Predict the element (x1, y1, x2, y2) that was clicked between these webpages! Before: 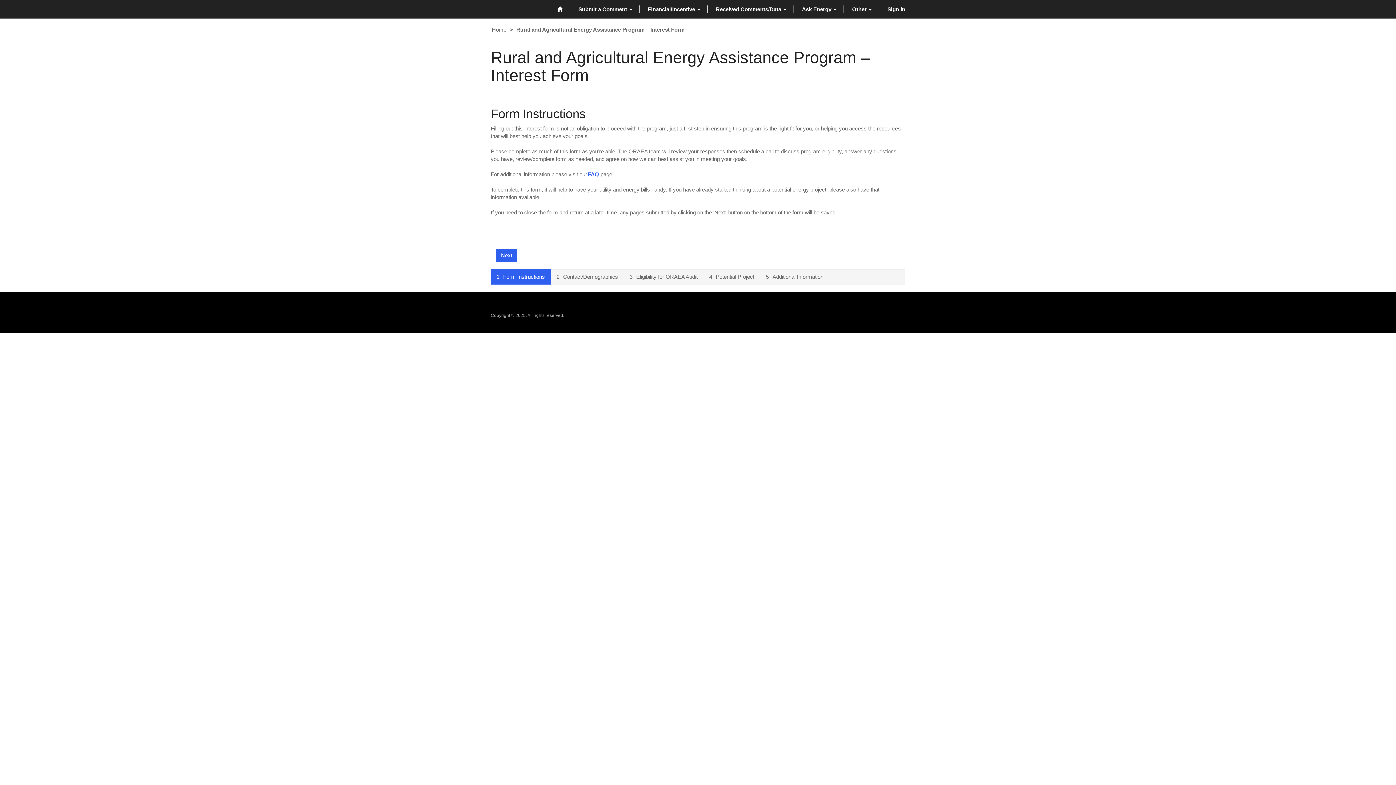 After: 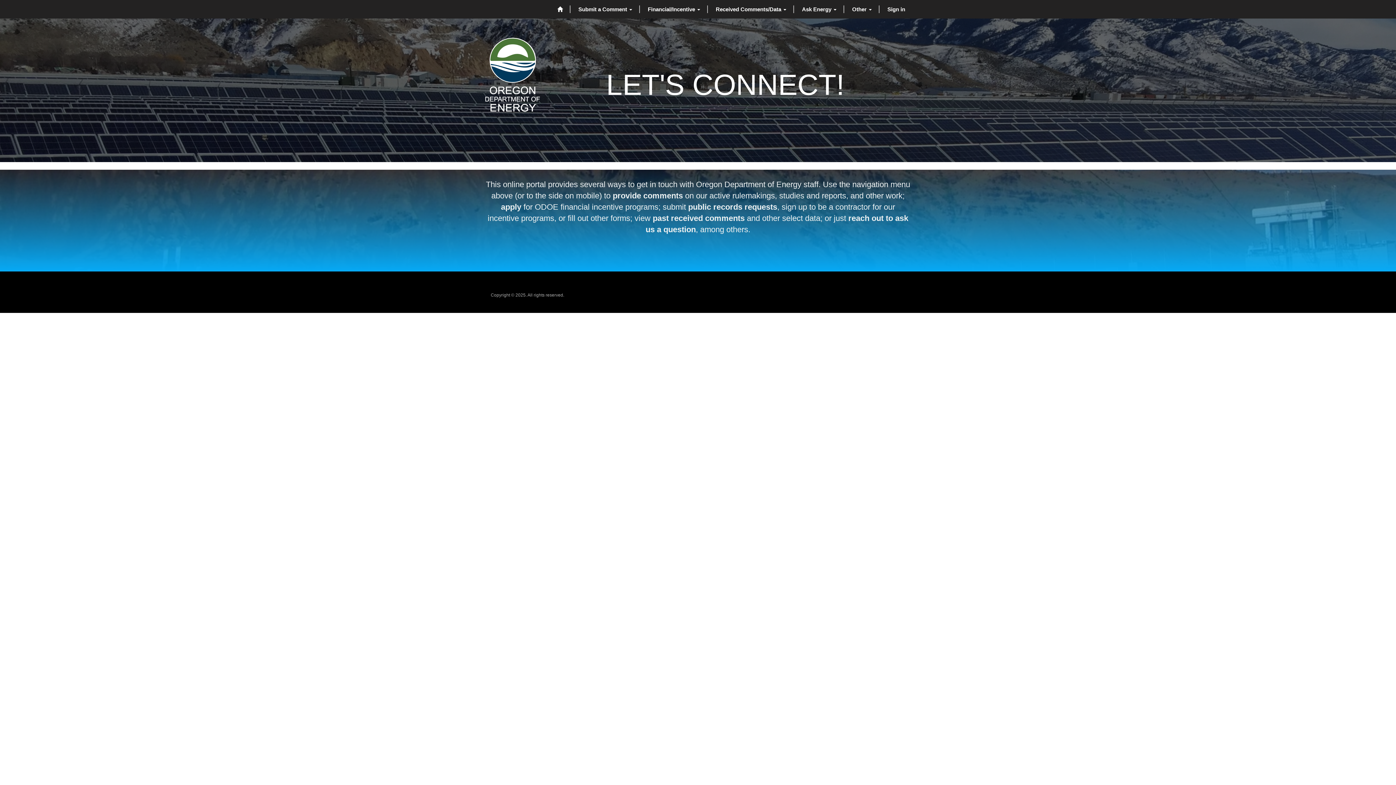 Action: label: Home bbox: (552, 0, 568, 18)